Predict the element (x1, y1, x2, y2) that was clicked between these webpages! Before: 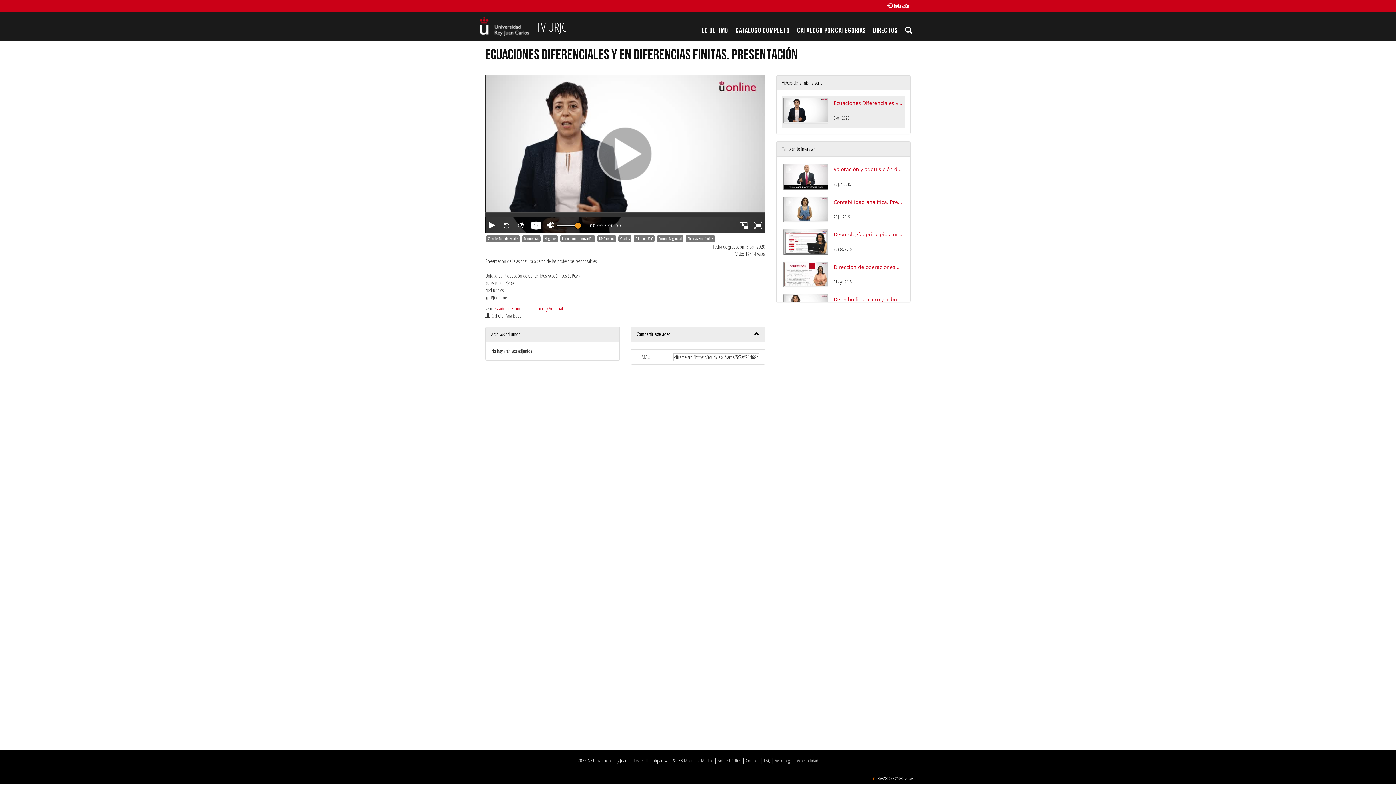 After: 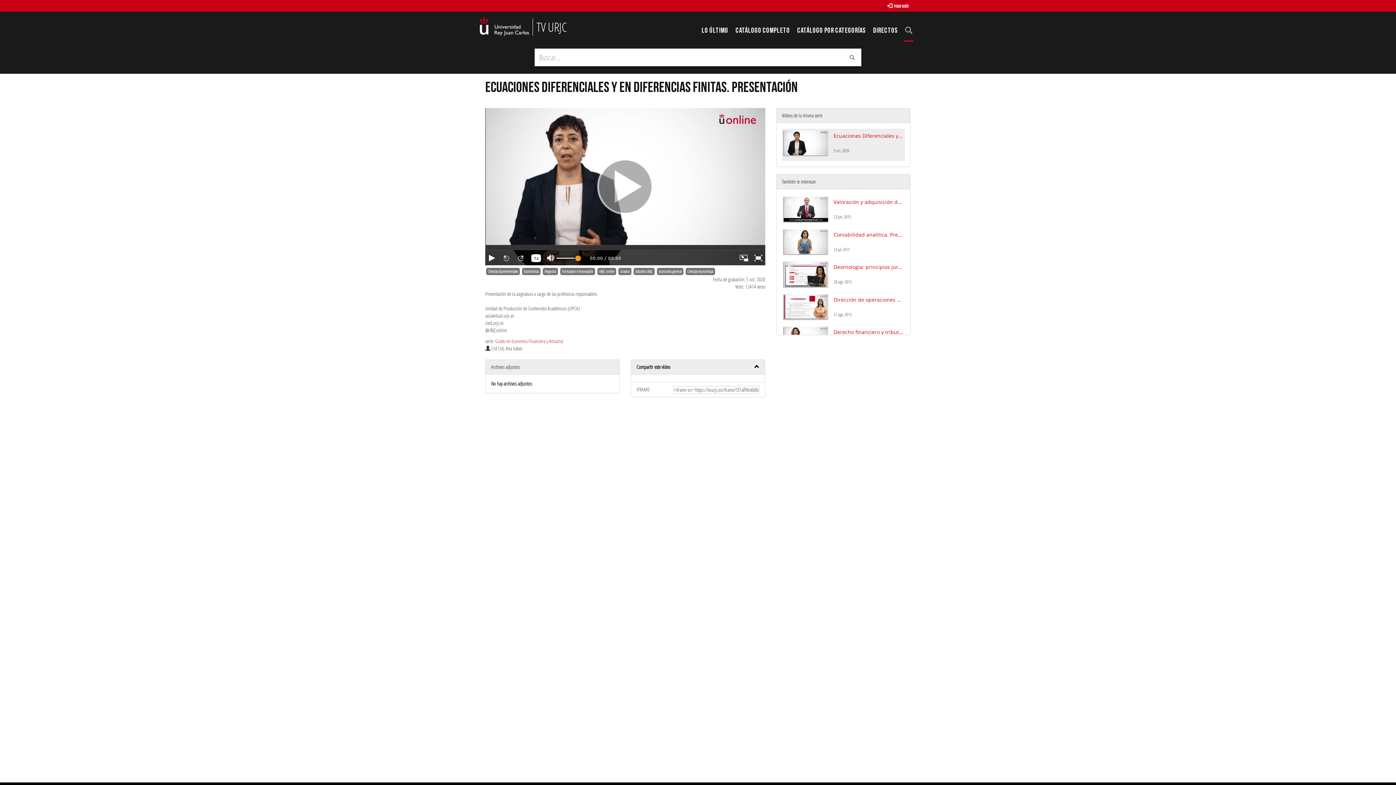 Action: bbox: (904, 28, 913, 40)